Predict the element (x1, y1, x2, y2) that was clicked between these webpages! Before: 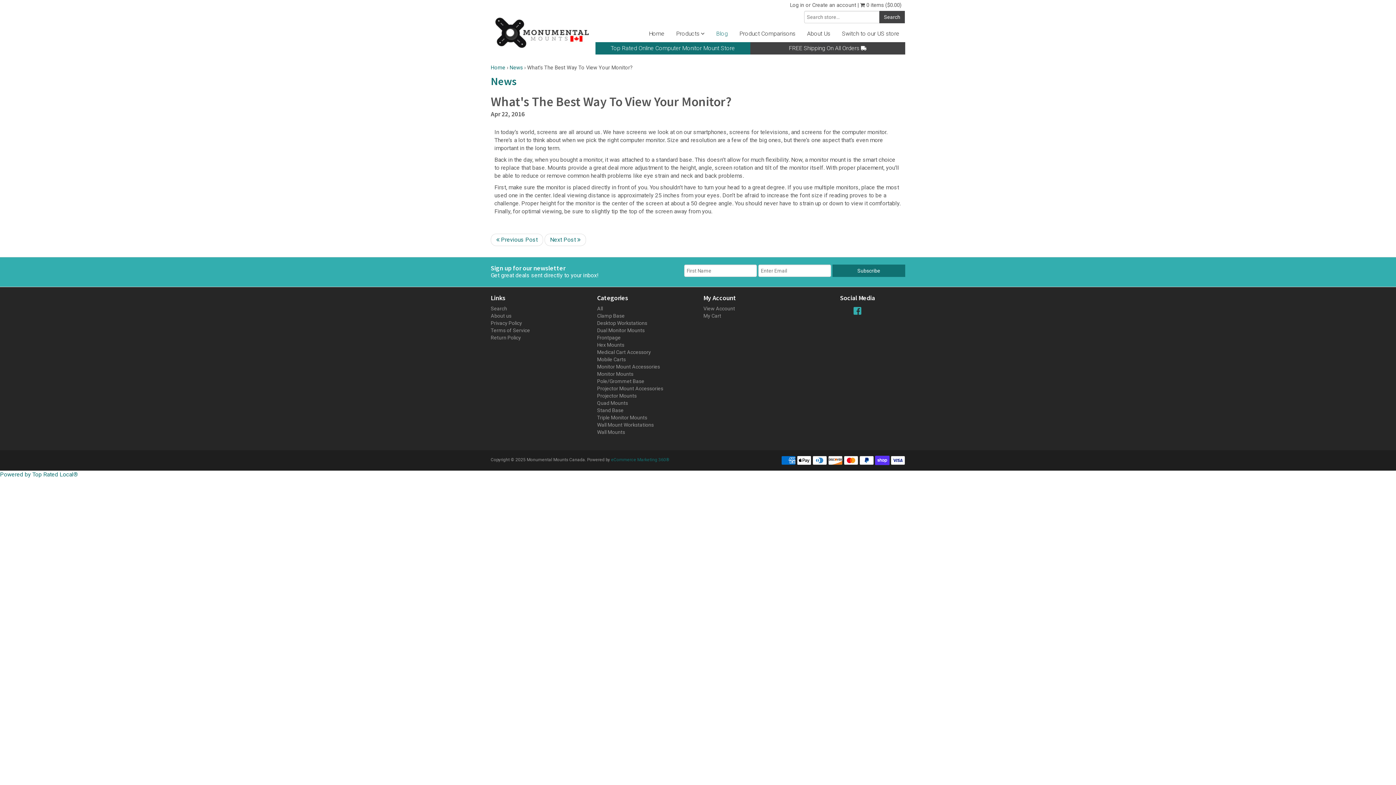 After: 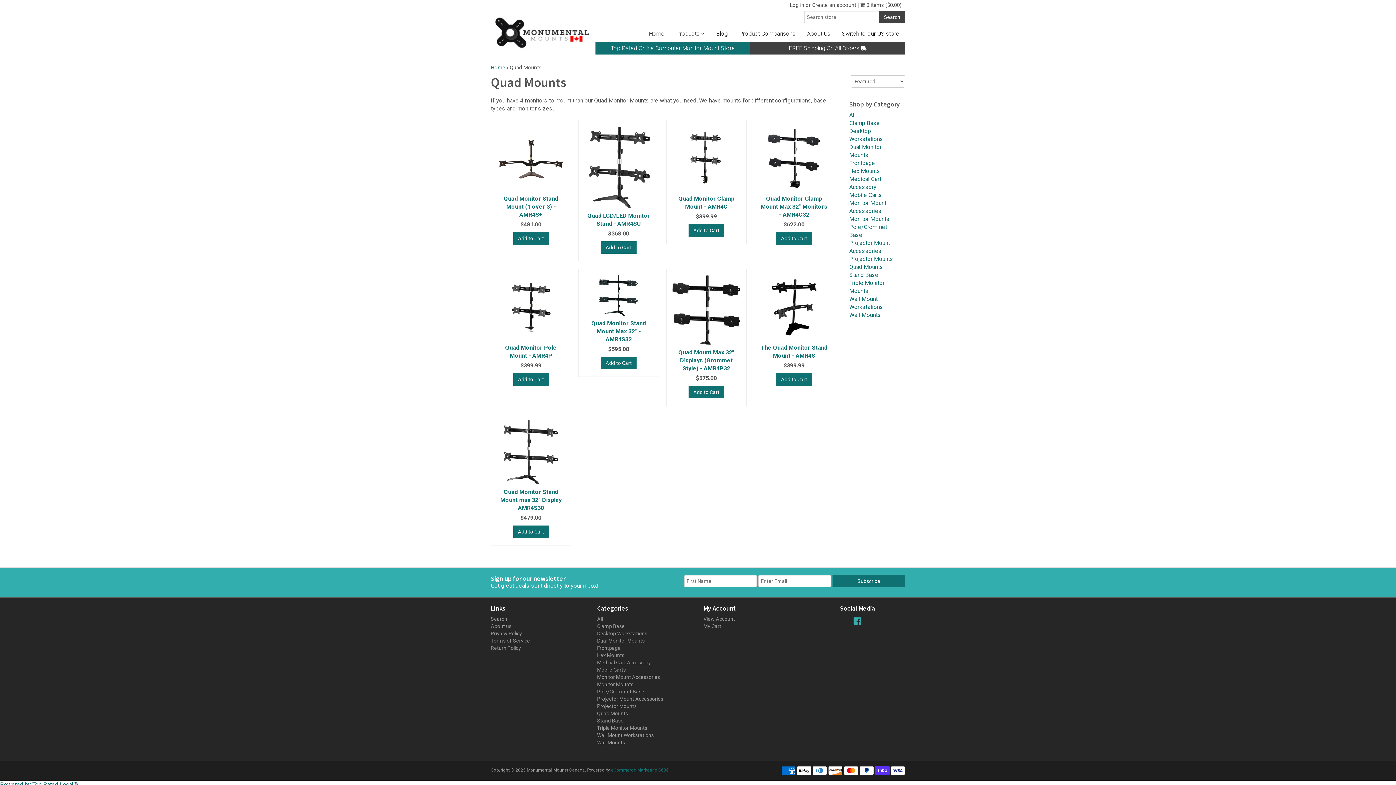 Action: bbox: (597, 400, 628, 406) label: Quad Mounts